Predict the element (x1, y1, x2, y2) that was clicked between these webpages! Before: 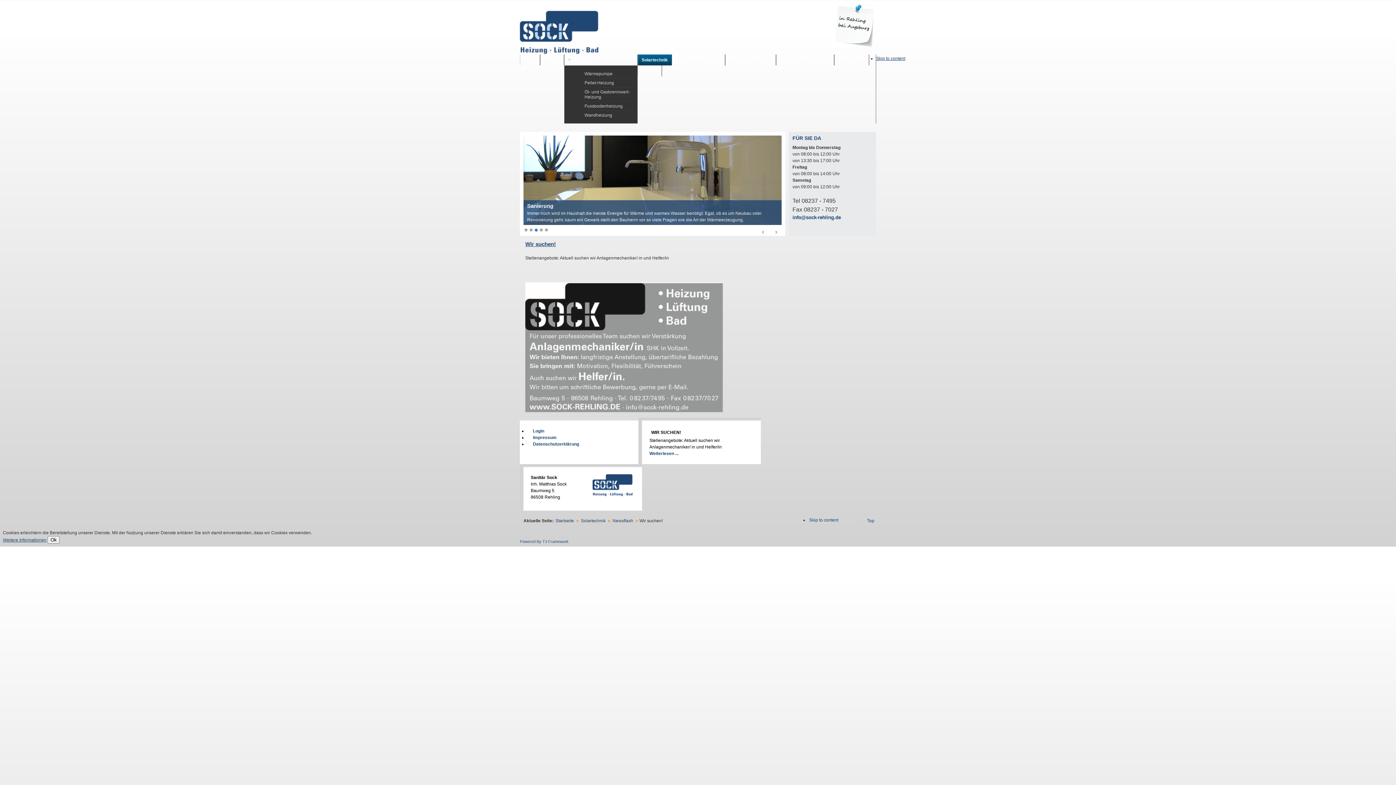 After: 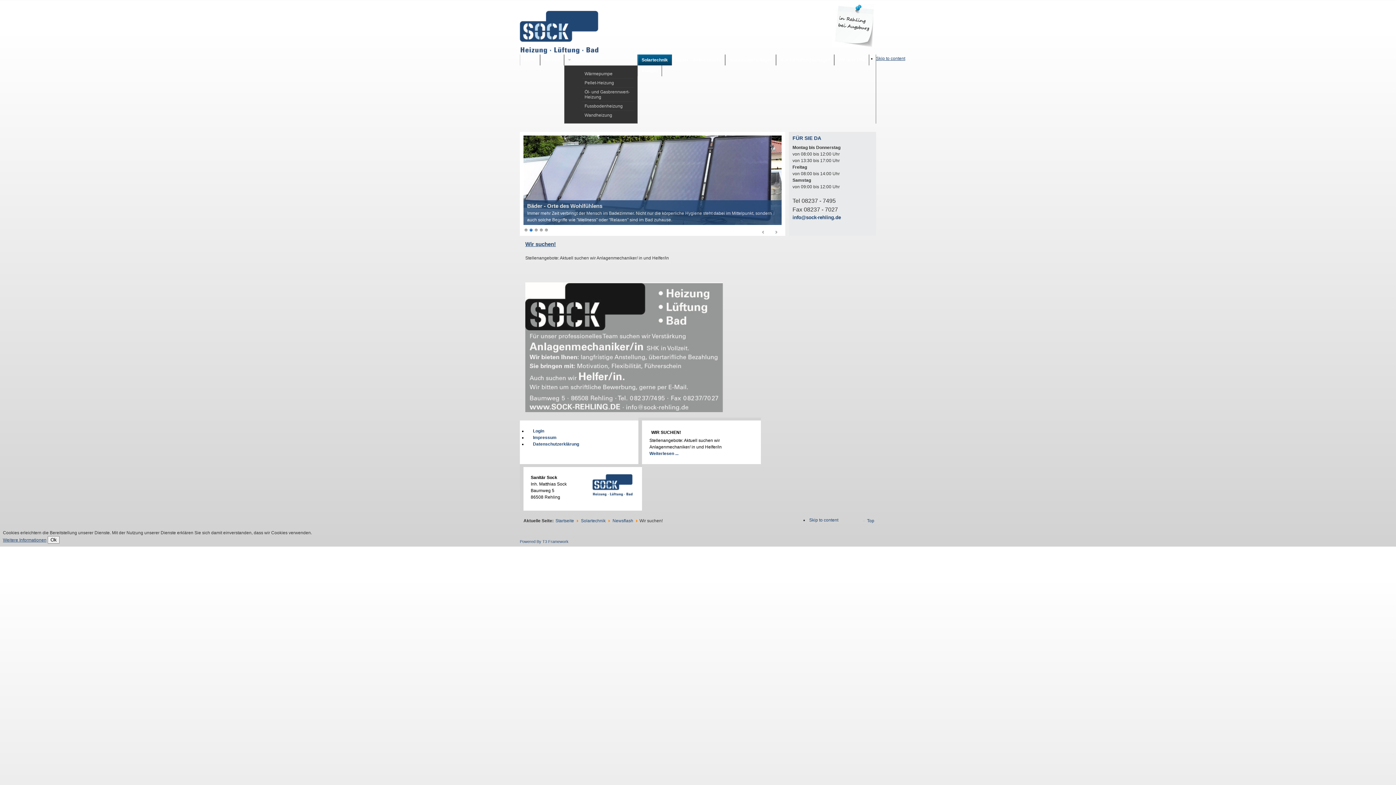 Action: label: 4 bbox: (539, 228, 543, 232)